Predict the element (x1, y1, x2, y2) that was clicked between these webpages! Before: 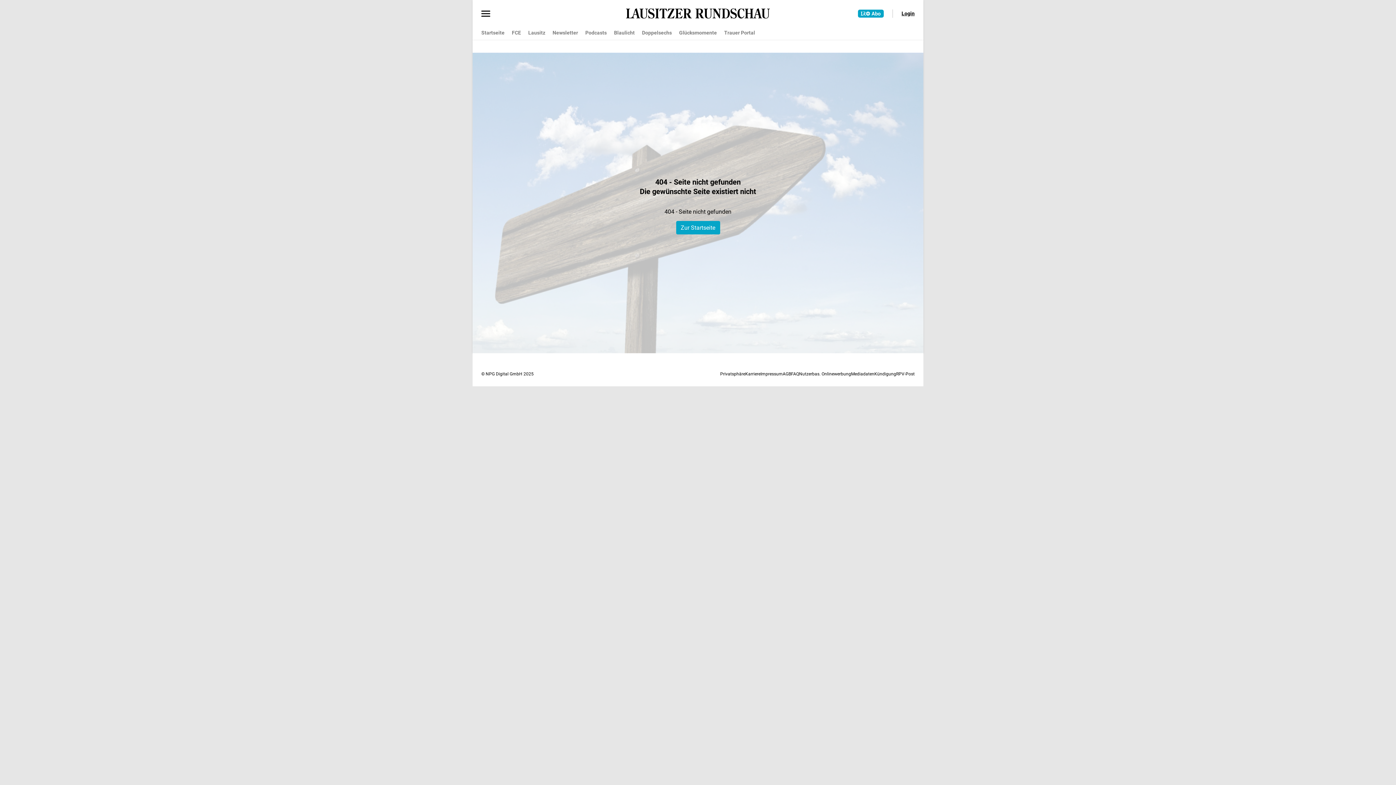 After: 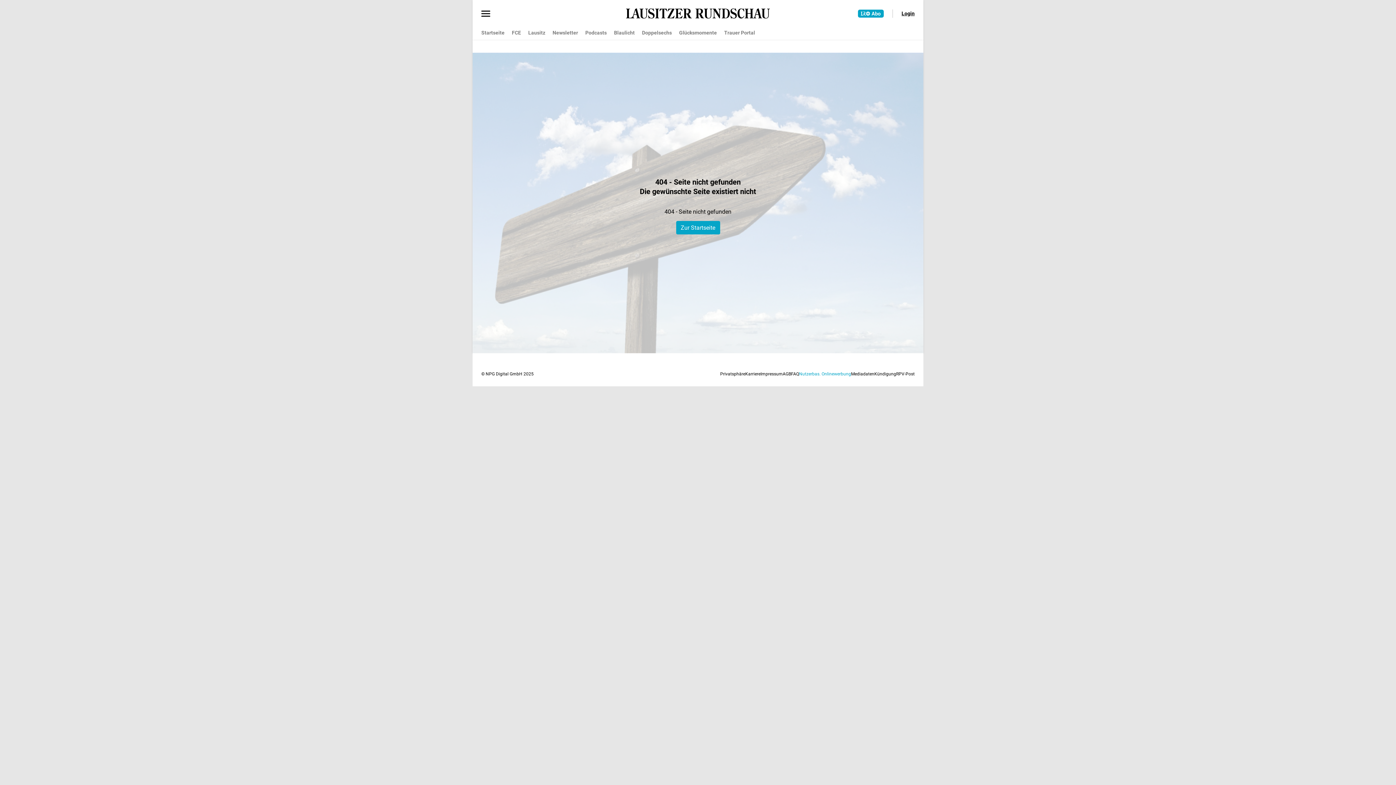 Action: label: Nutzerbas. Onlinewerbung bbox: (799, 371, 851, 376)